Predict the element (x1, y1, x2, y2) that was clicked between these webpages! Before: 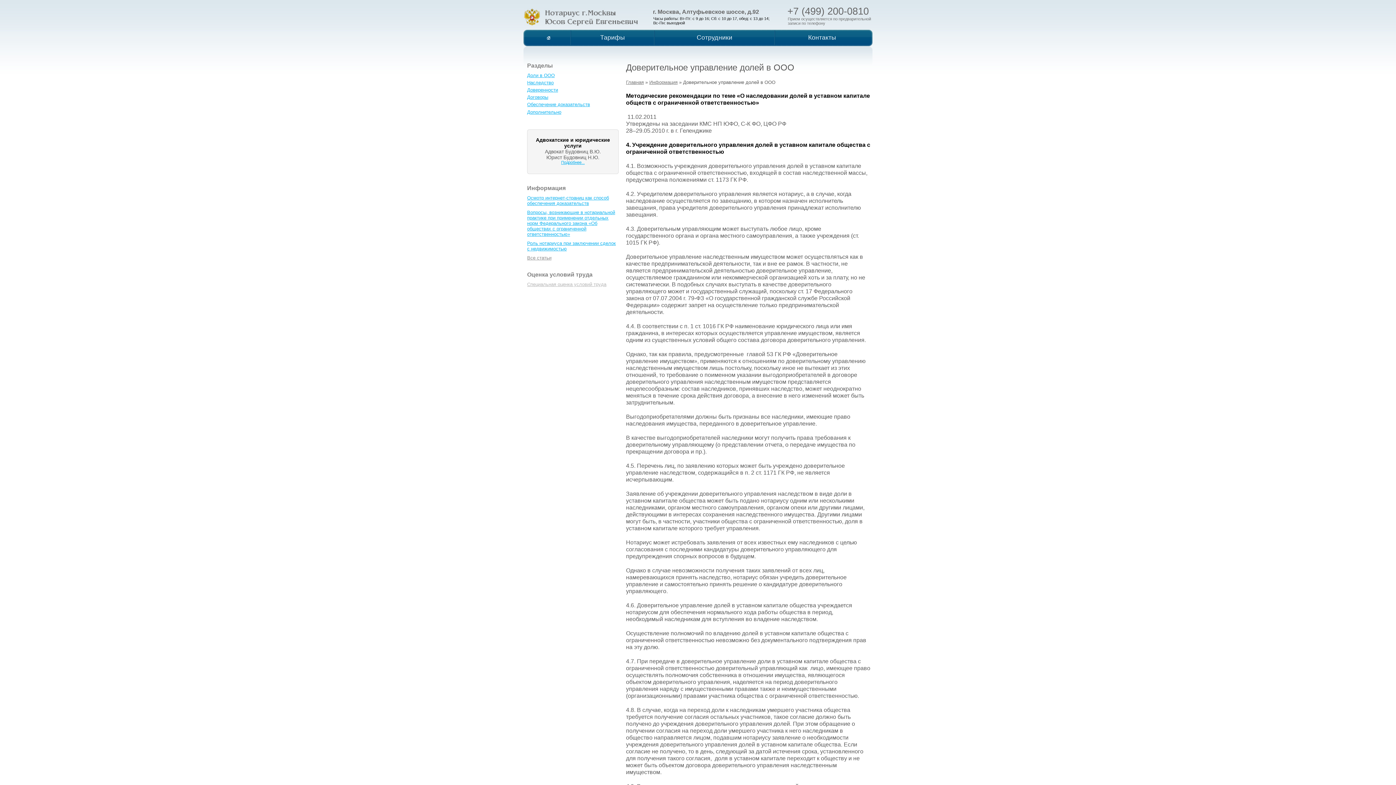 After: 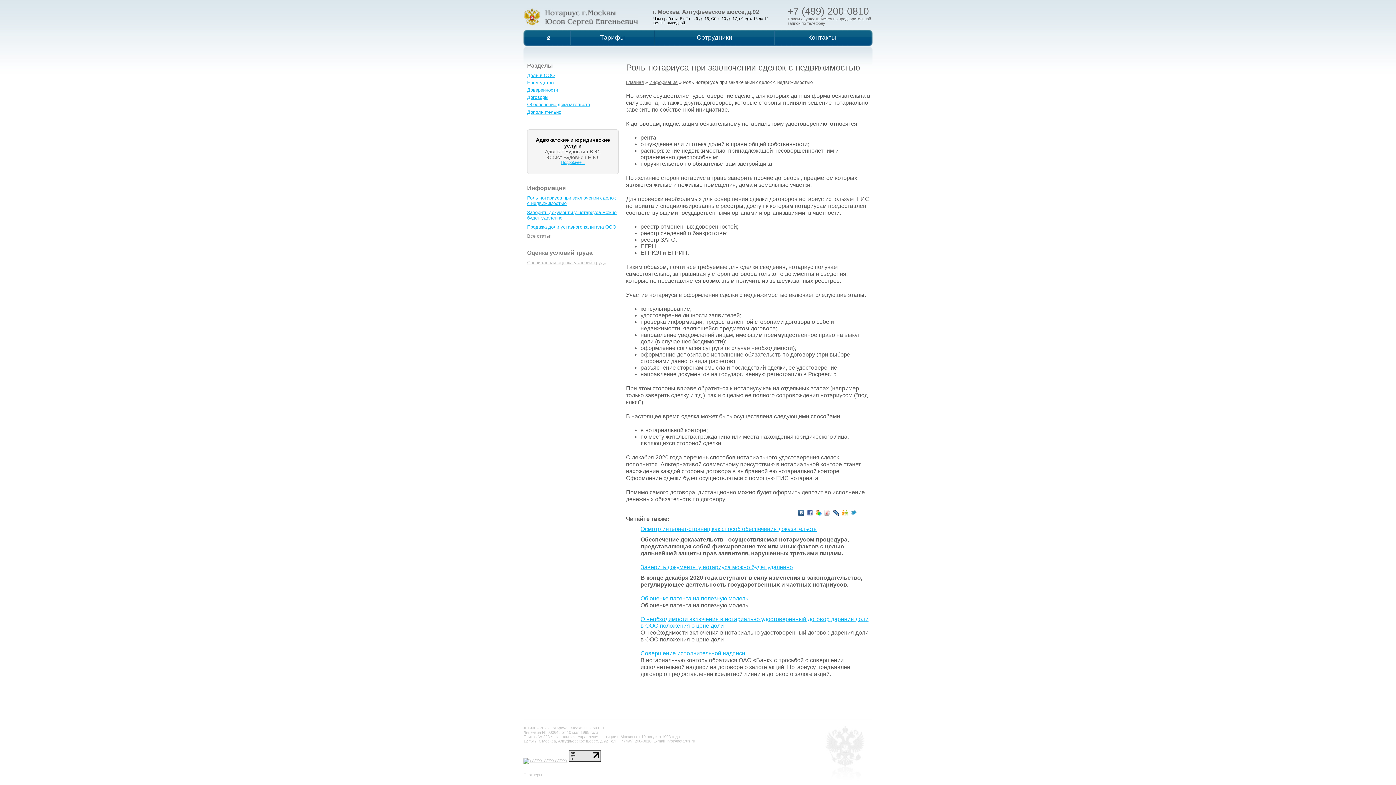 Action: bbox: (527, 240, 618, 251) label: Роль нотариуса при заключении сделок с недвижимостью